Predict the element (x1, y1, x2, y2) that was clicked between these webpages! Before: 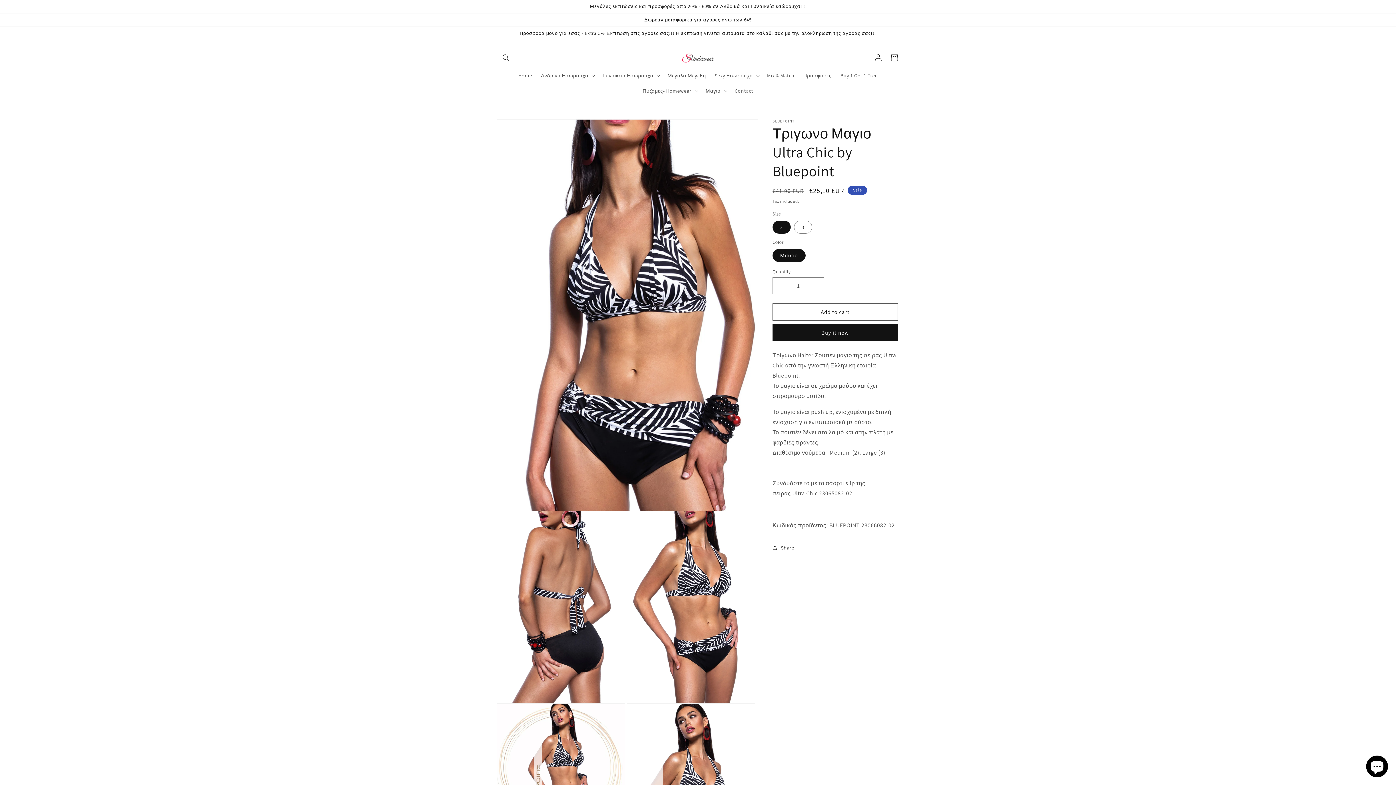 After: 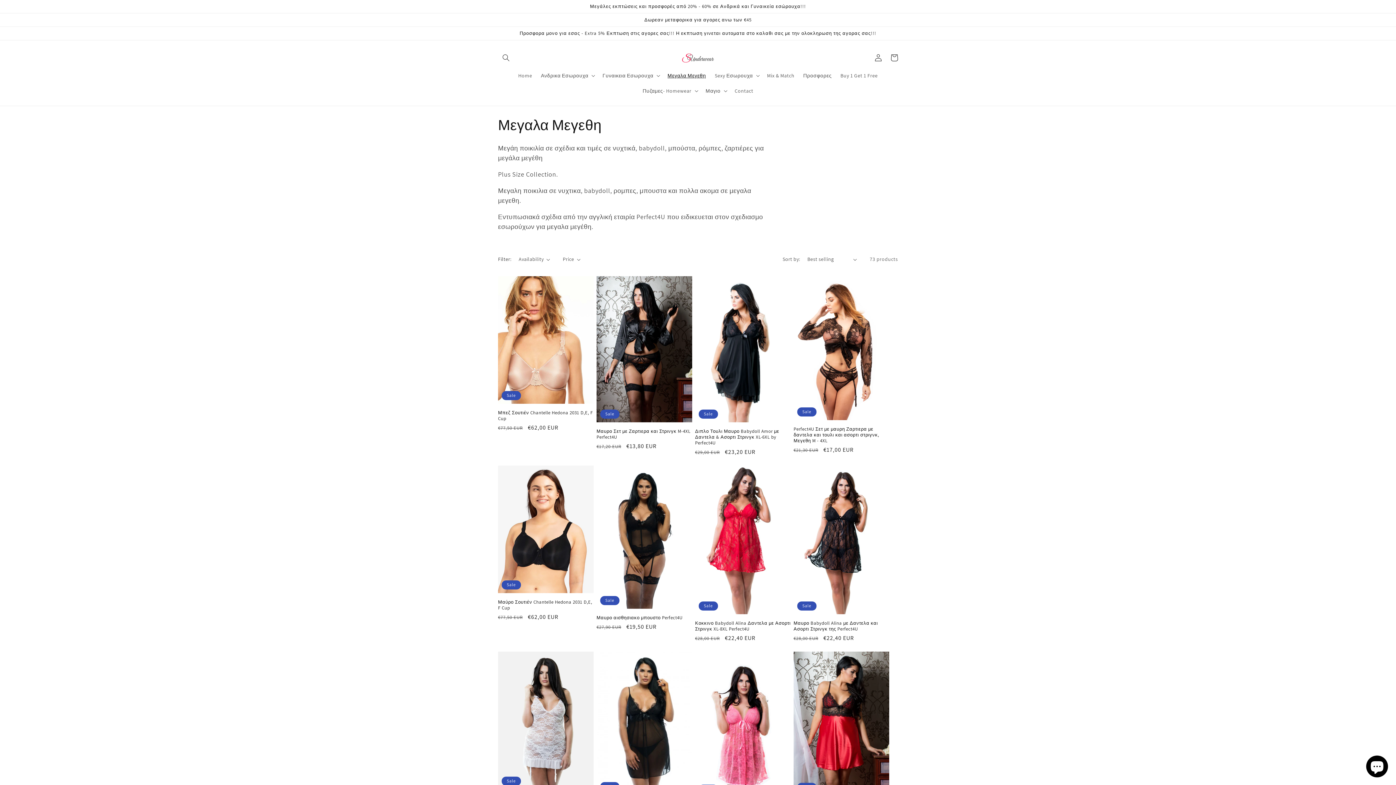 Action: bbox: (663, 68, 710, 83) label: Μεγαλα Μεγεθη